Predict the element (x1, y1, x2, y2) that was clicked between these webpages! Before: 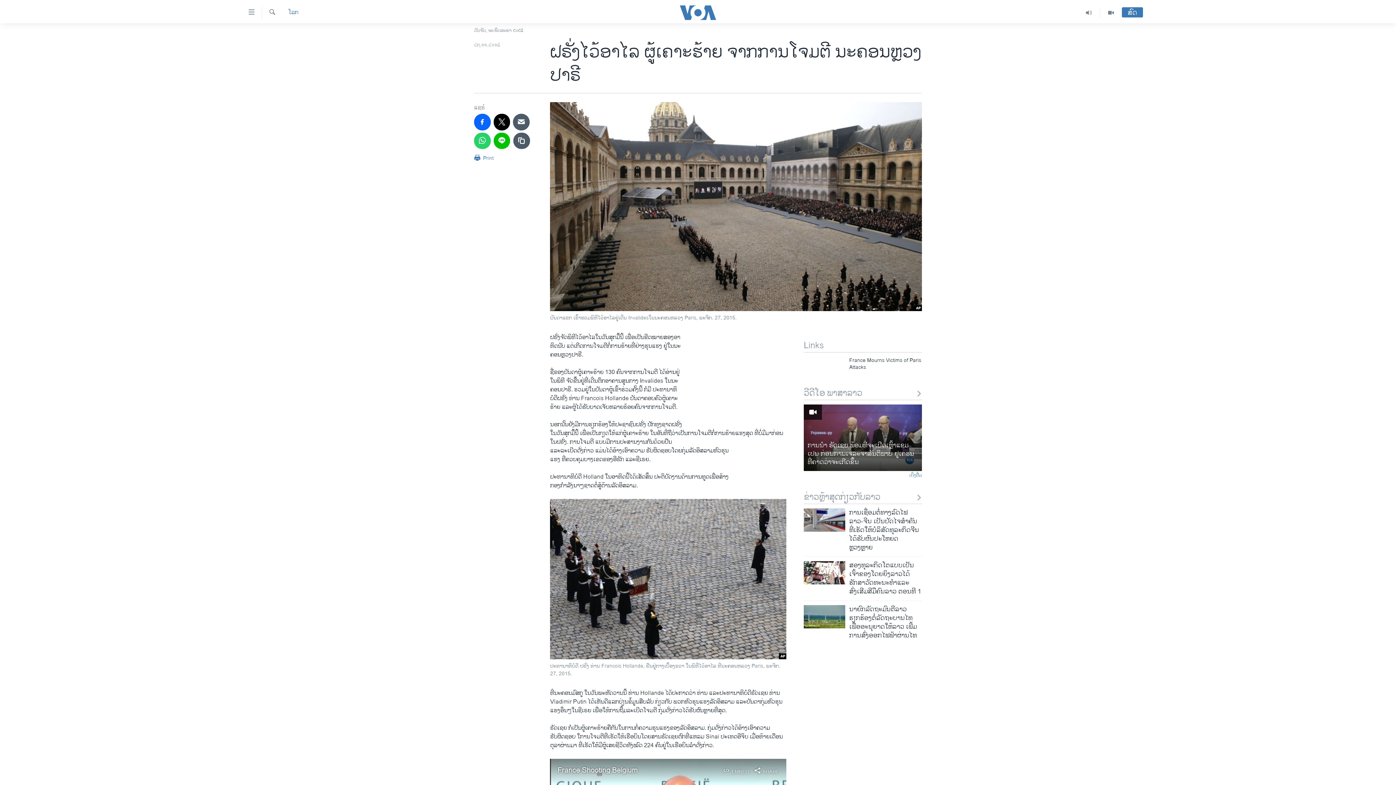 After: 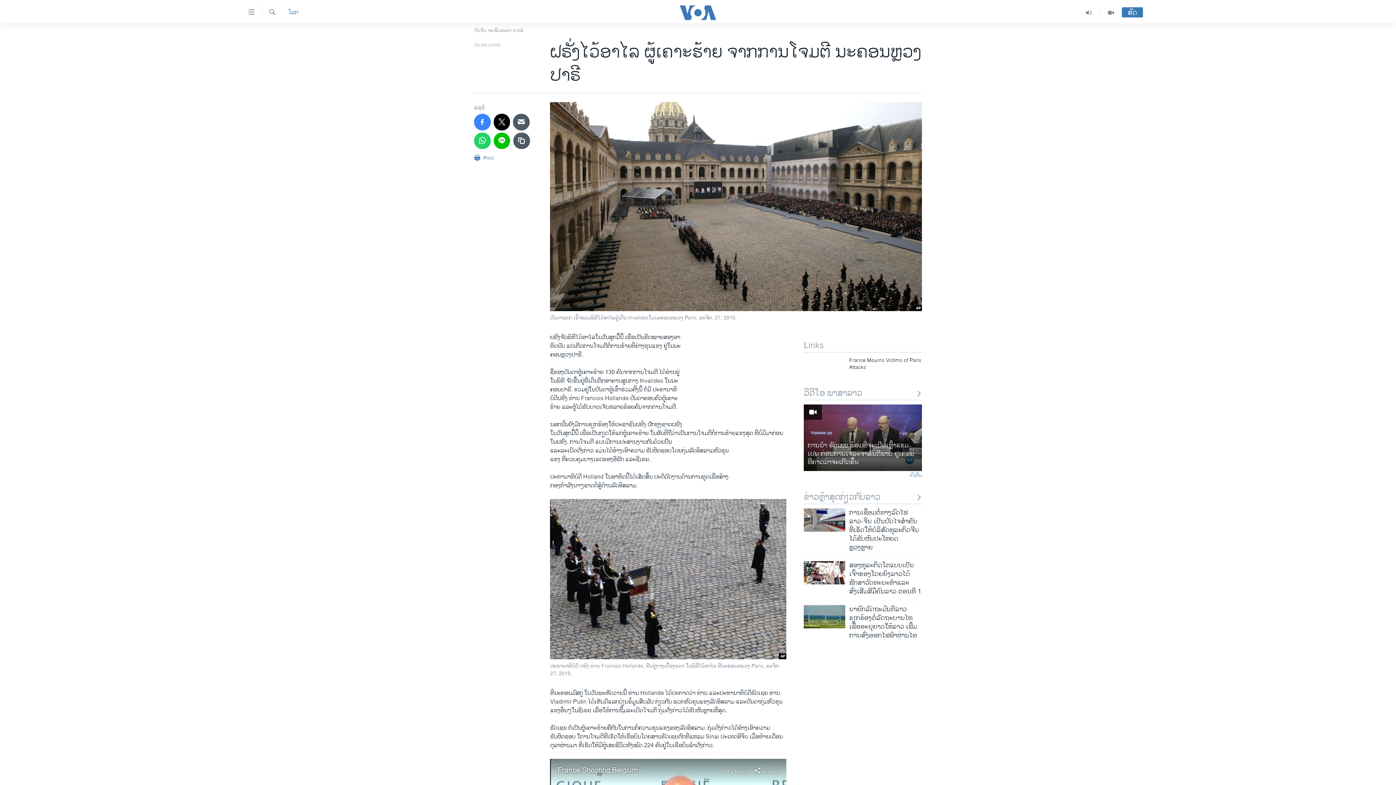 Action: bbox: (474, 113, 490, 130)